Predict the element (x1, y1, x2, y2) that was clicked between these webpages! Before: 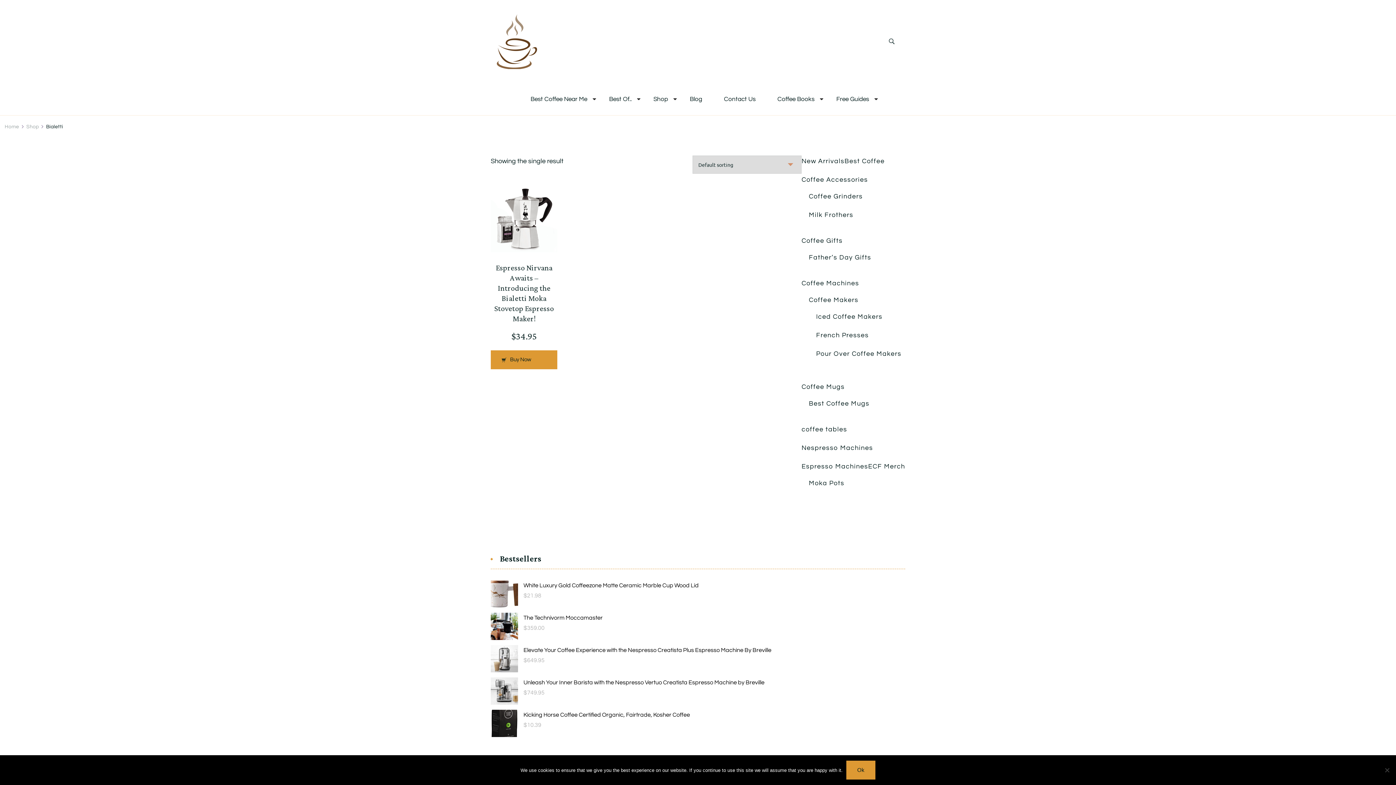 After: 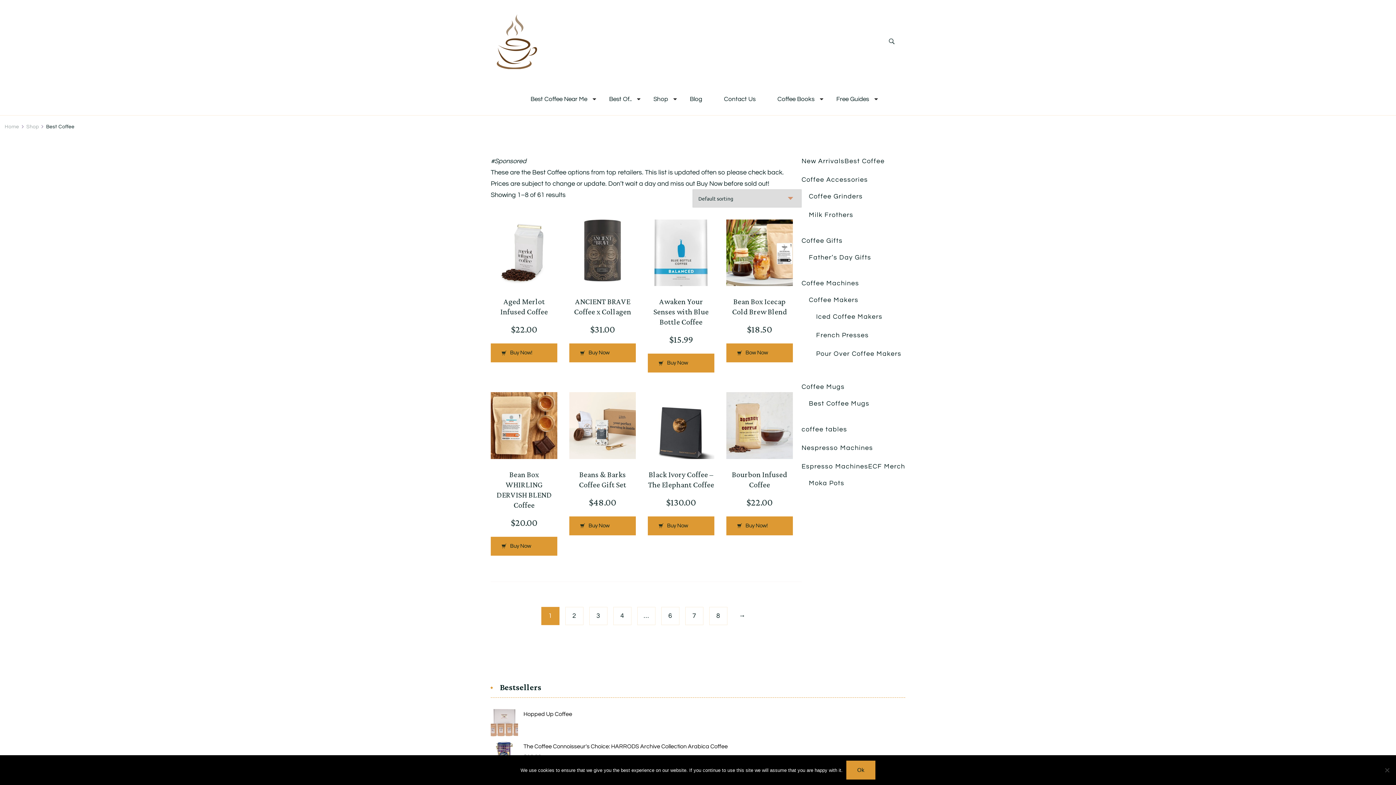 Action: bbox: (844, 155, 884, 166) label: Best Coffee